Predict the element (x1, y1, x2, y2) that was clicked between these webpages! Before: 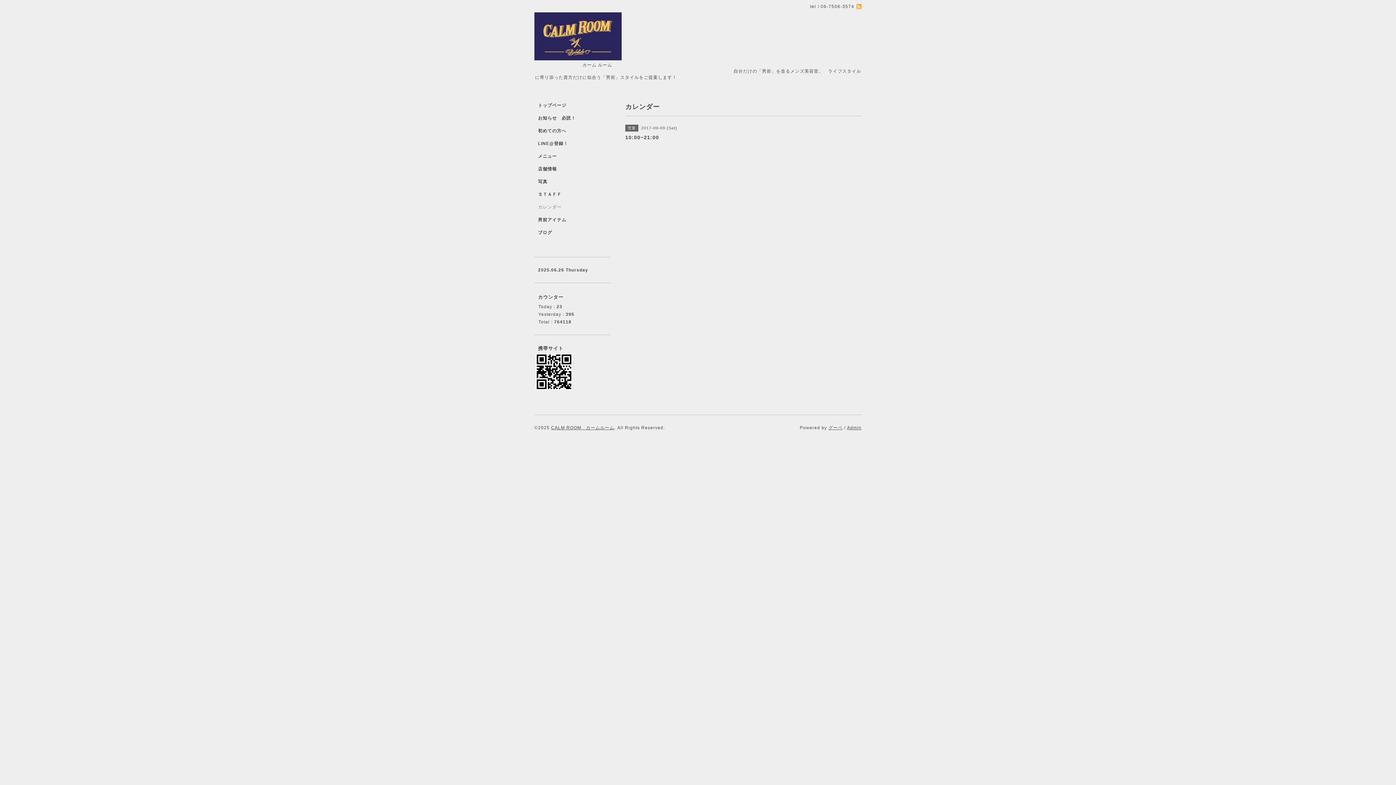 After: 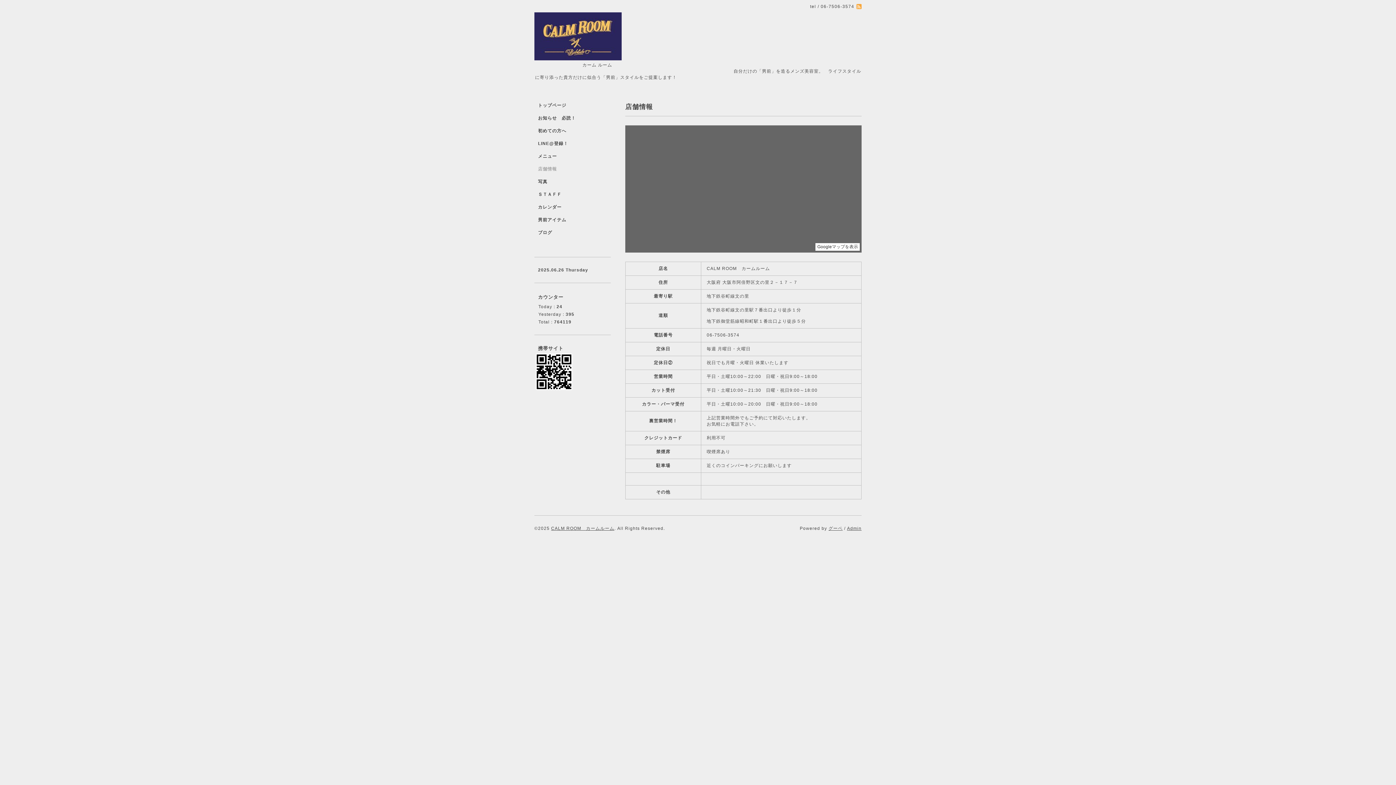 Action: label: 店舗情報 bbox: (534, 166, 610, 178)